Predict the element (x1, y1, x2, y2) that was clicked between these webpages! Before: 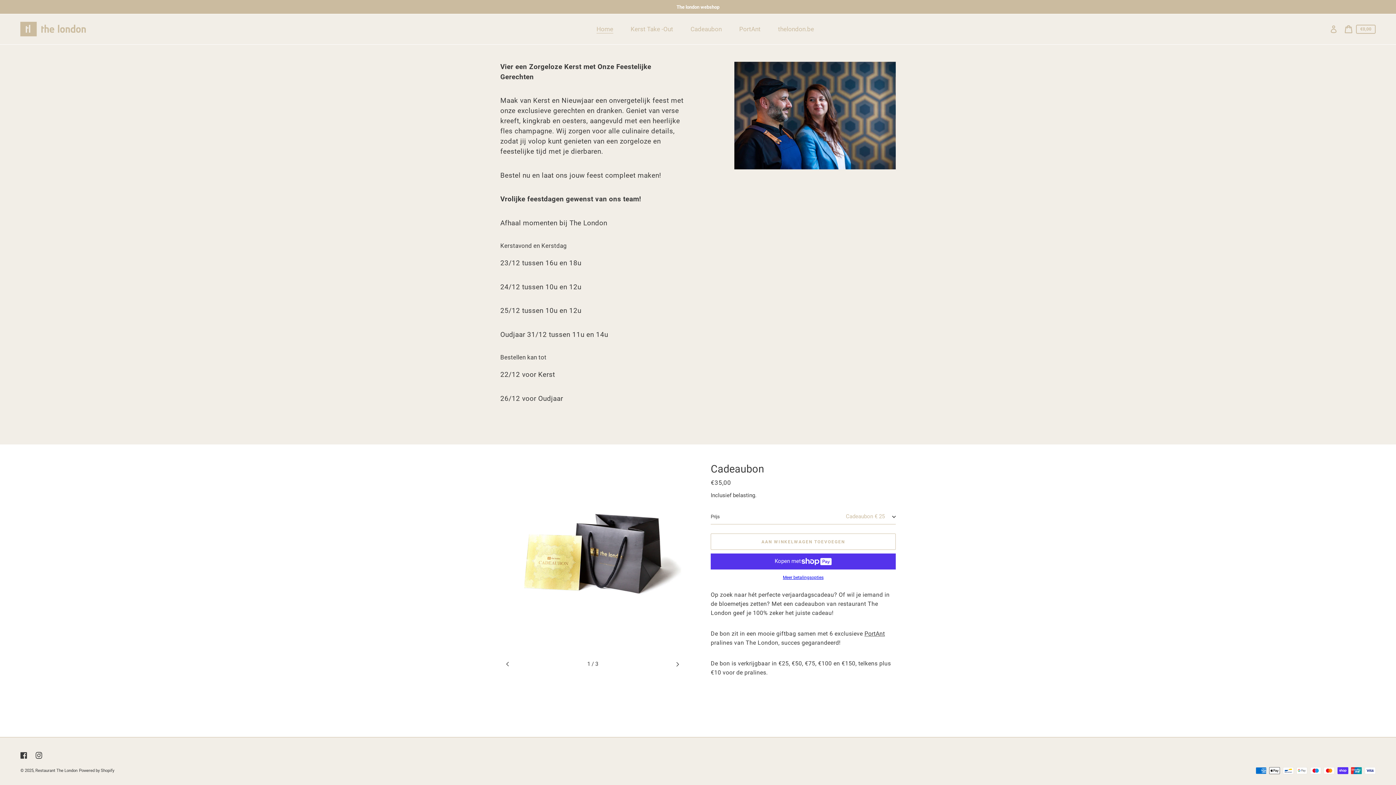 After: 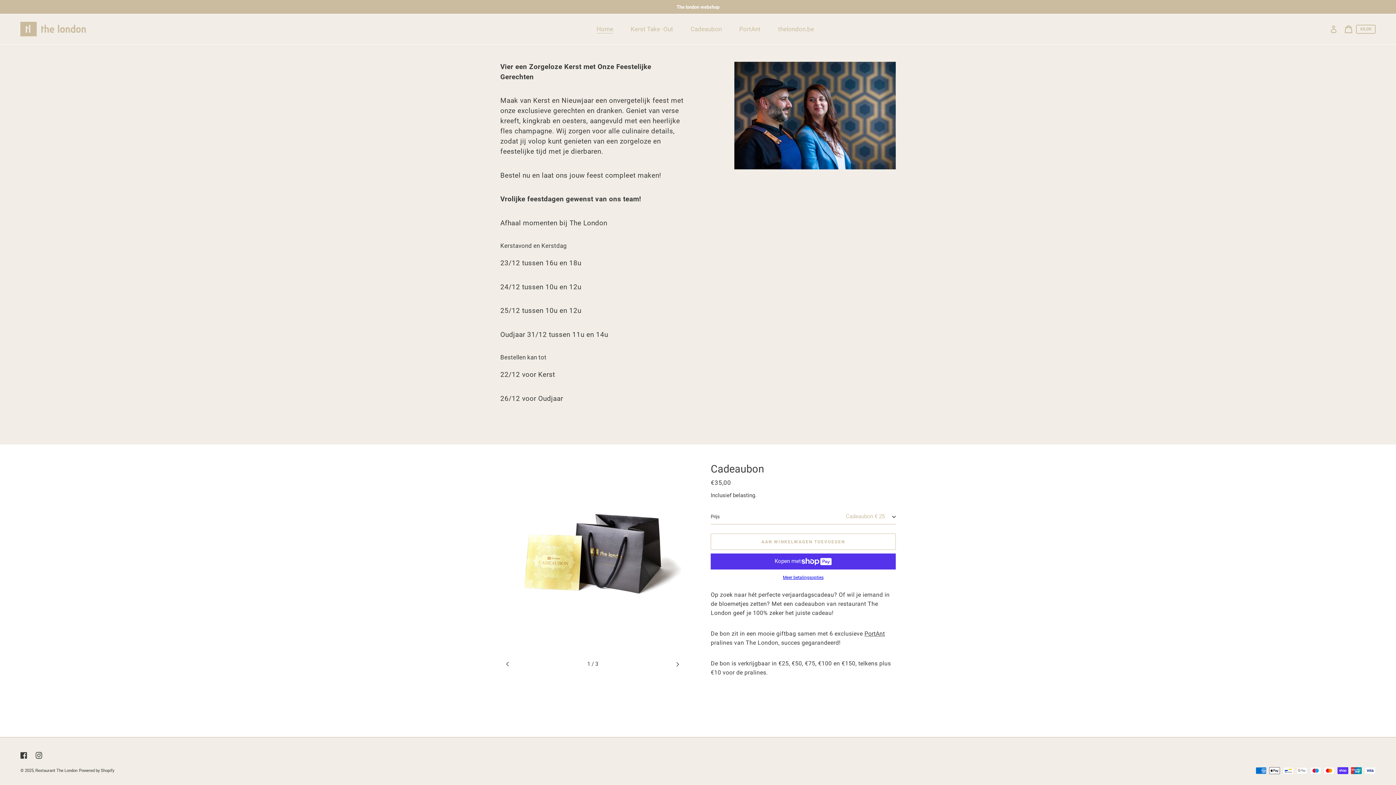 Action: bbox: (20, 21, 85, 36)